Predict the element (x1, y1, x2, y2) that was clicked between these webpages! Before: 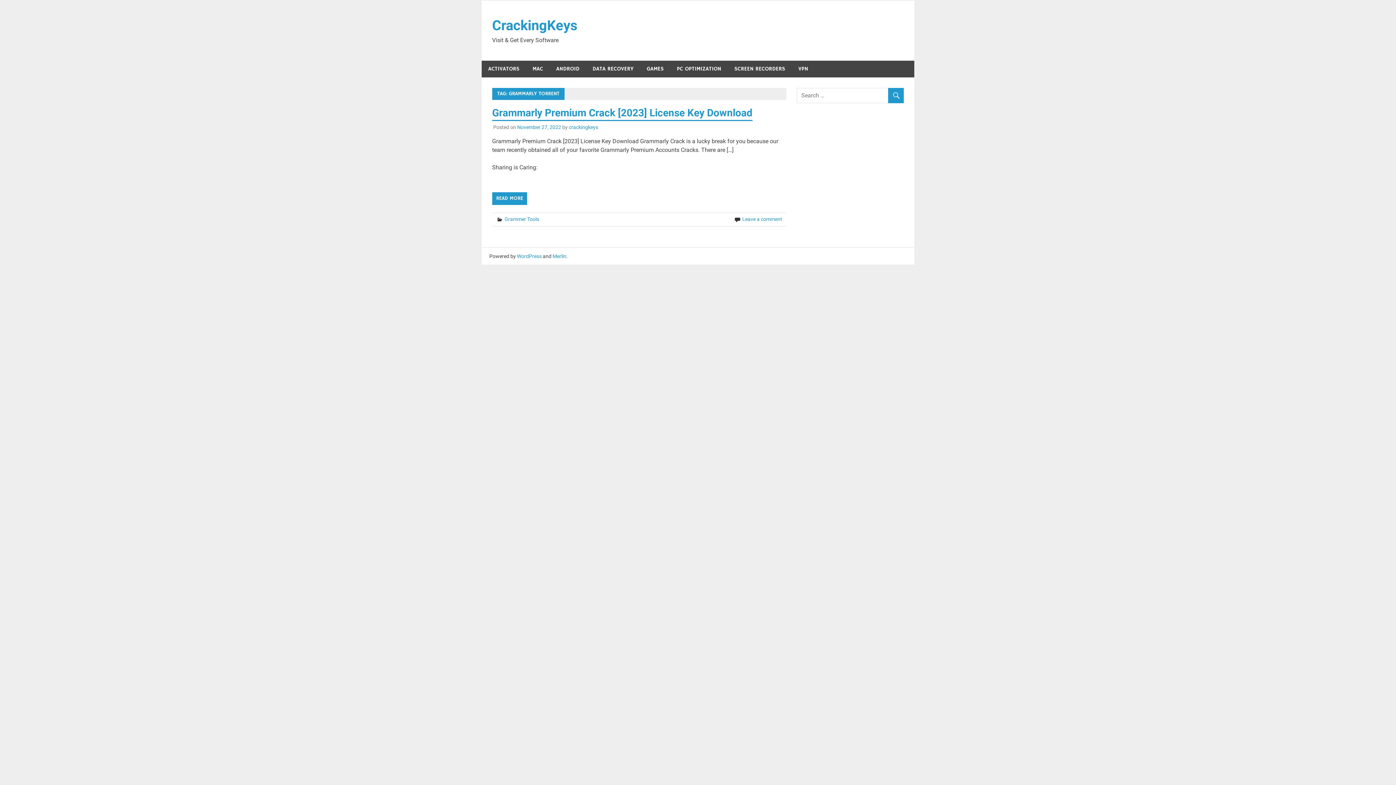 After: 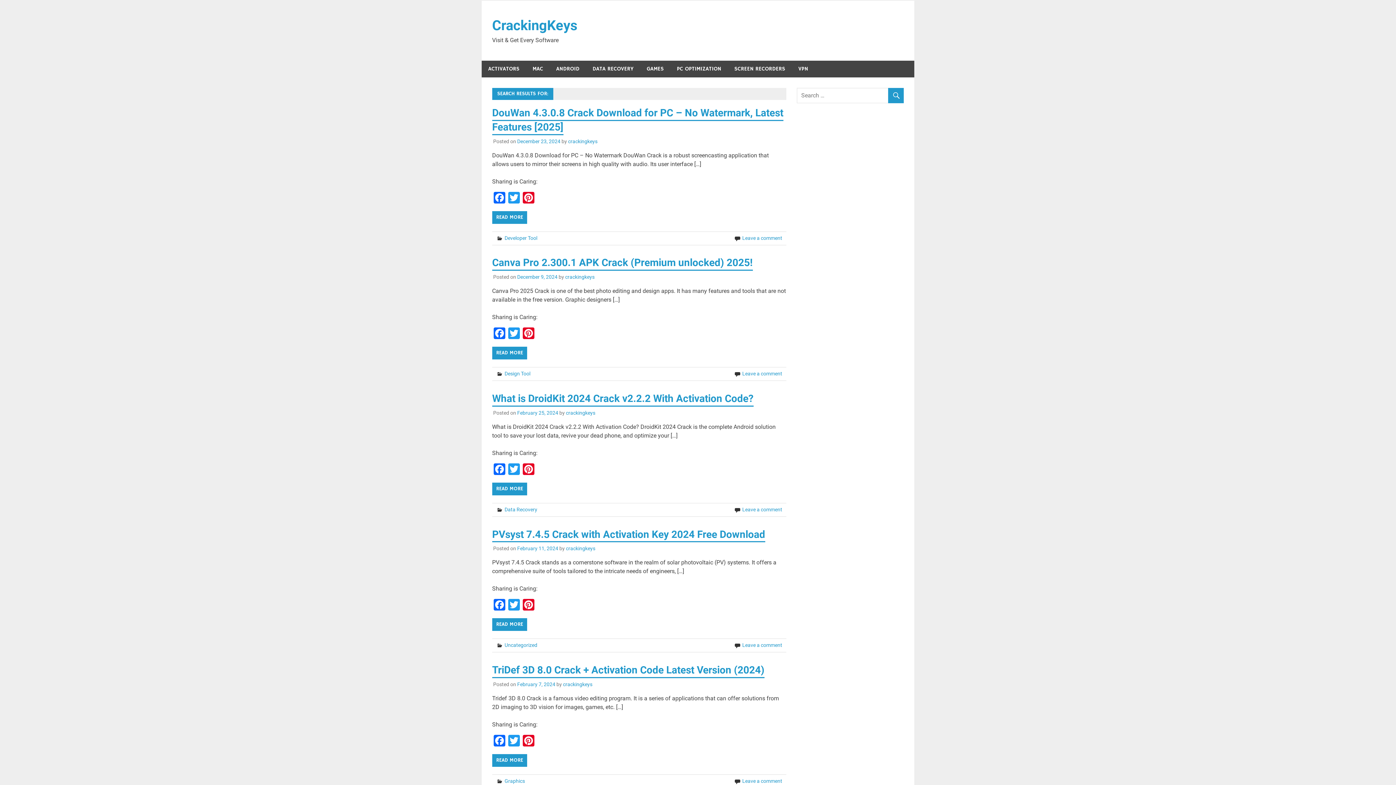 Action: bbox: (888, 87, 904, 104)